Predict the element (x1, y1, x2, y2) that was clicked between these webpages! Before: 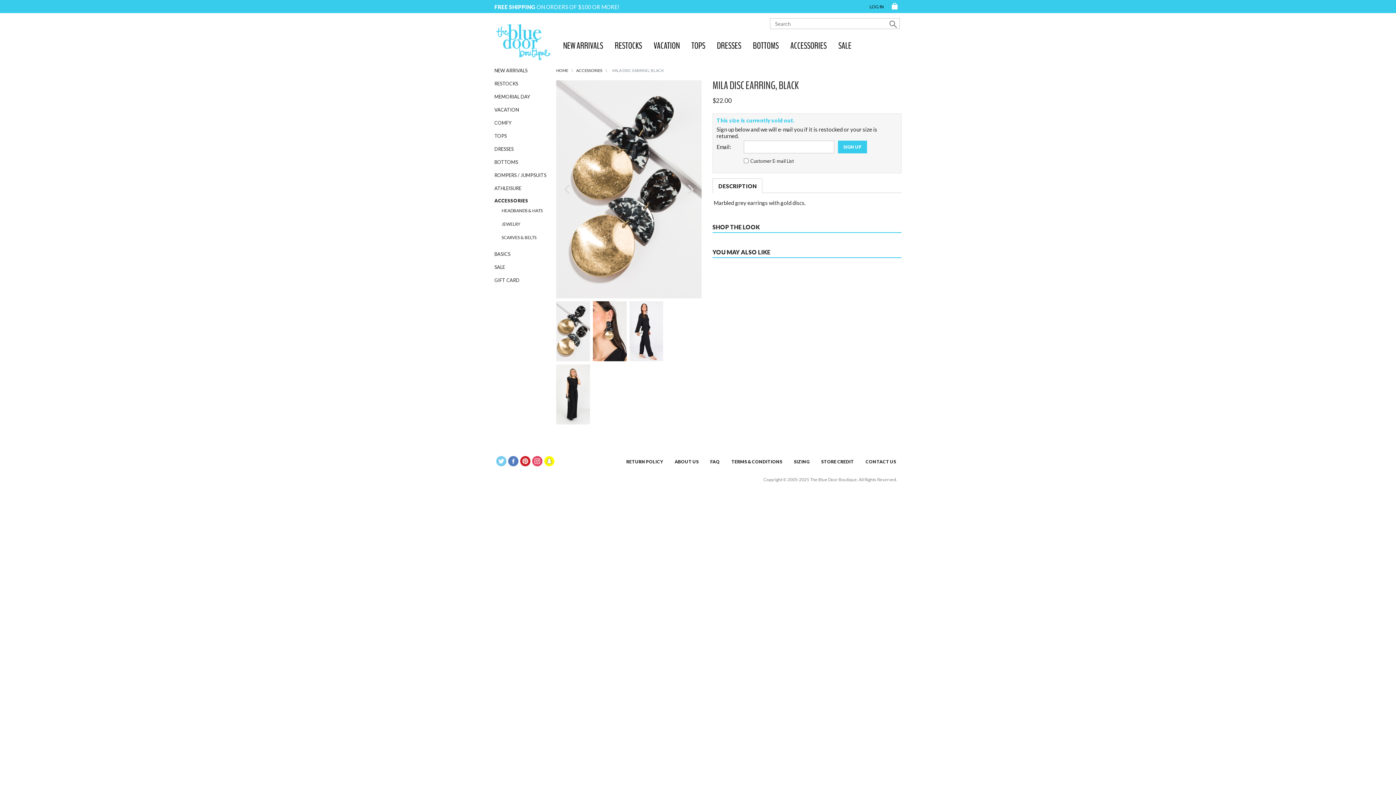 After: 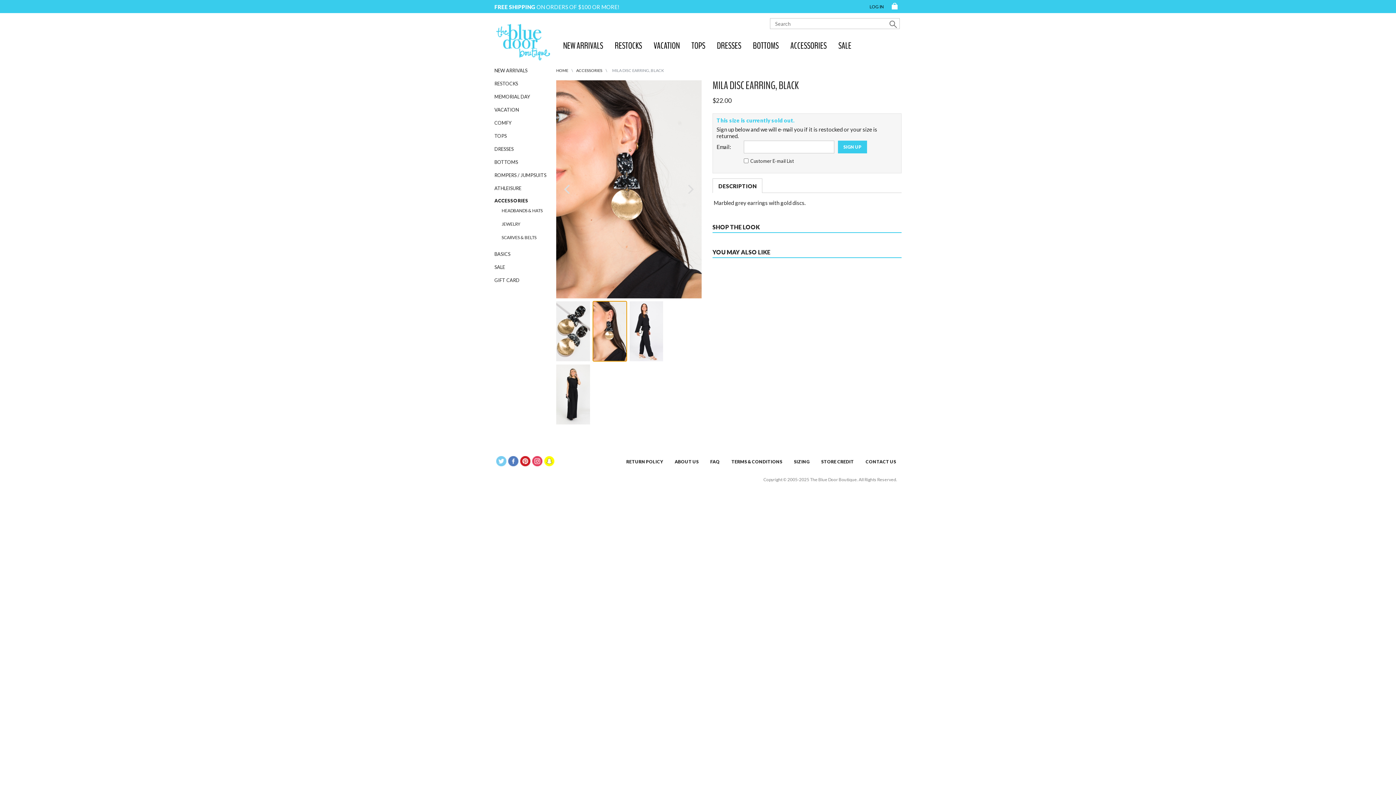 Action: bbox: (593, 301, 626, 361)